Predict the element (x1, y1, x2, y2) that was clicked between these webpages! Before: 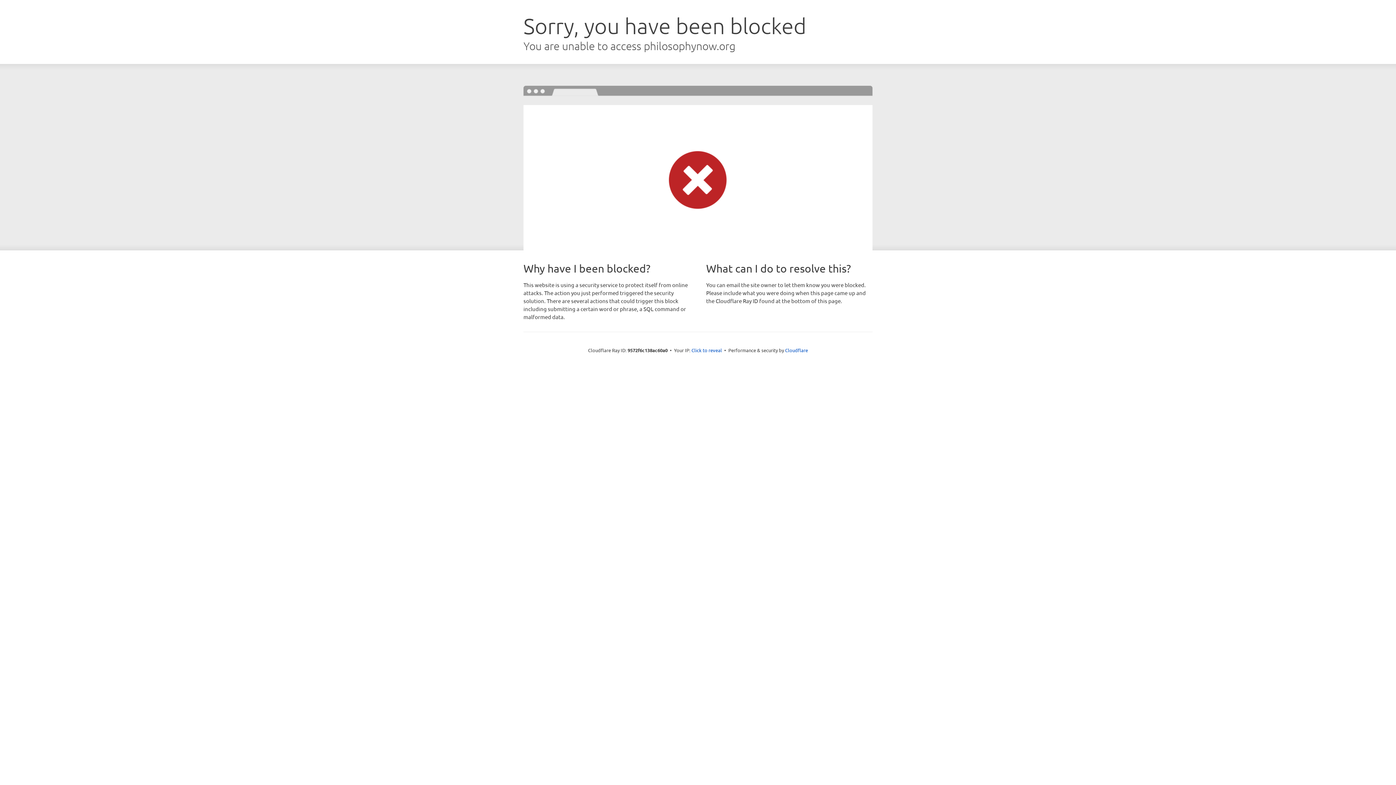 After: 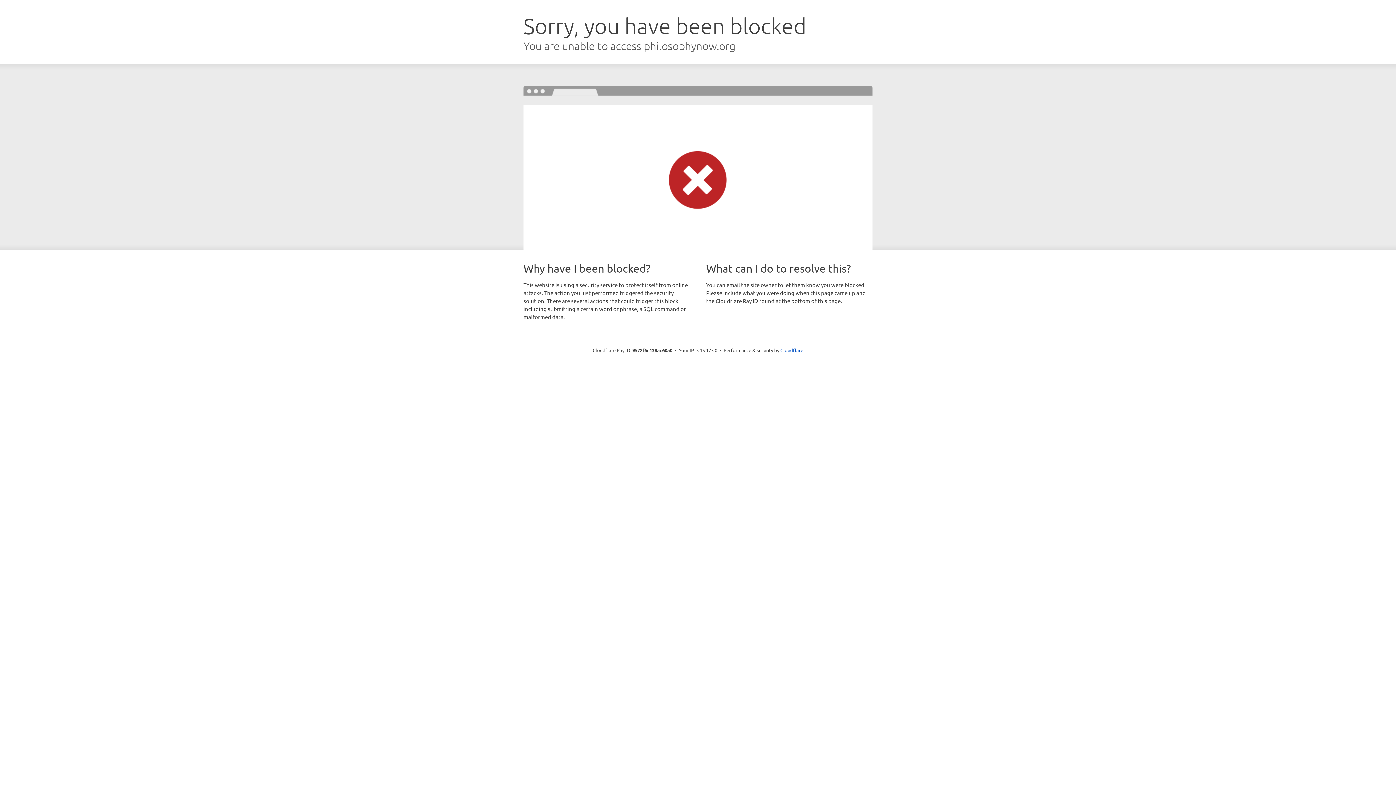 Action: bbox: (691, 346, 722, 353) label: Click to reveal